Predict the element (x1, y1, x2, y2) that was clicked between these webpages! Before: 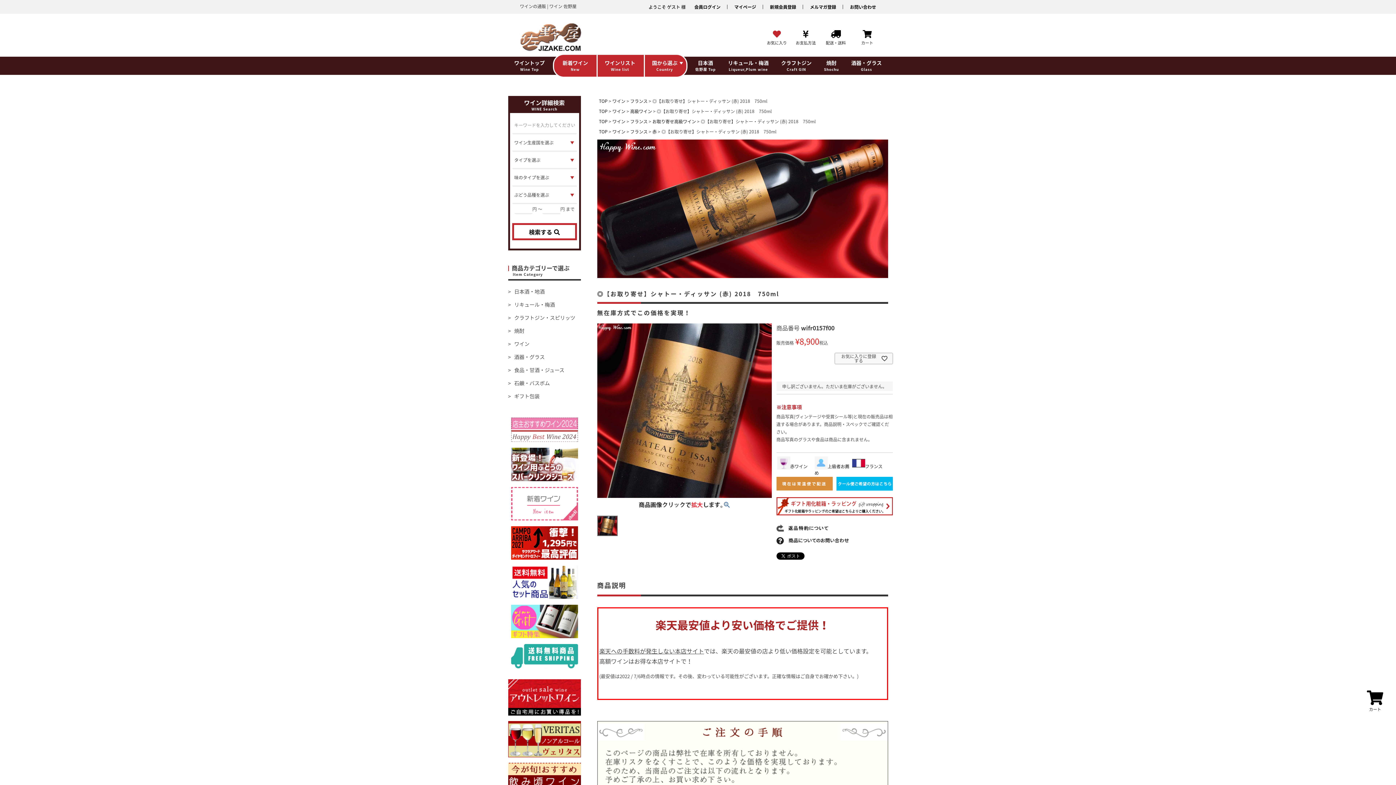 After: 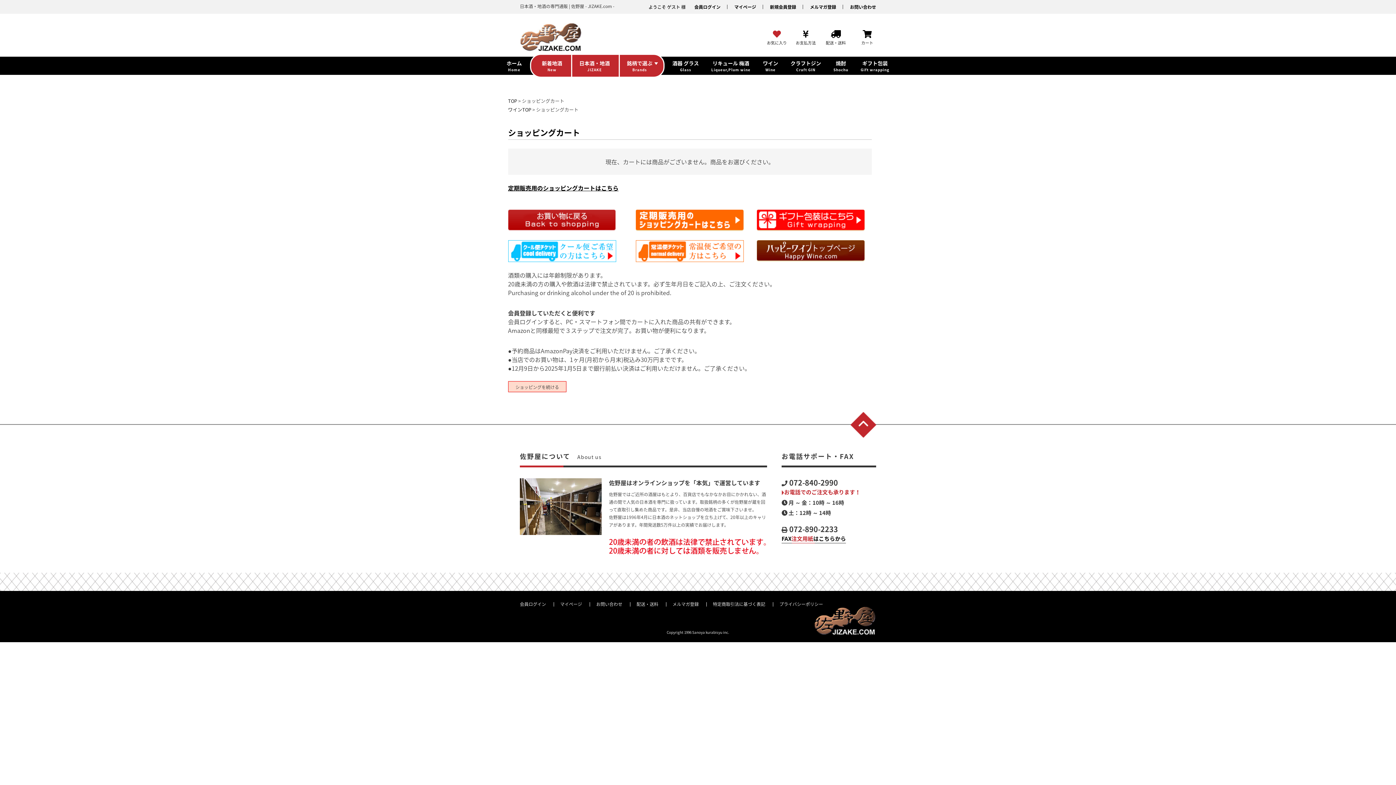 Action: label: カート bbox: (1367, 690, 1383, 705)